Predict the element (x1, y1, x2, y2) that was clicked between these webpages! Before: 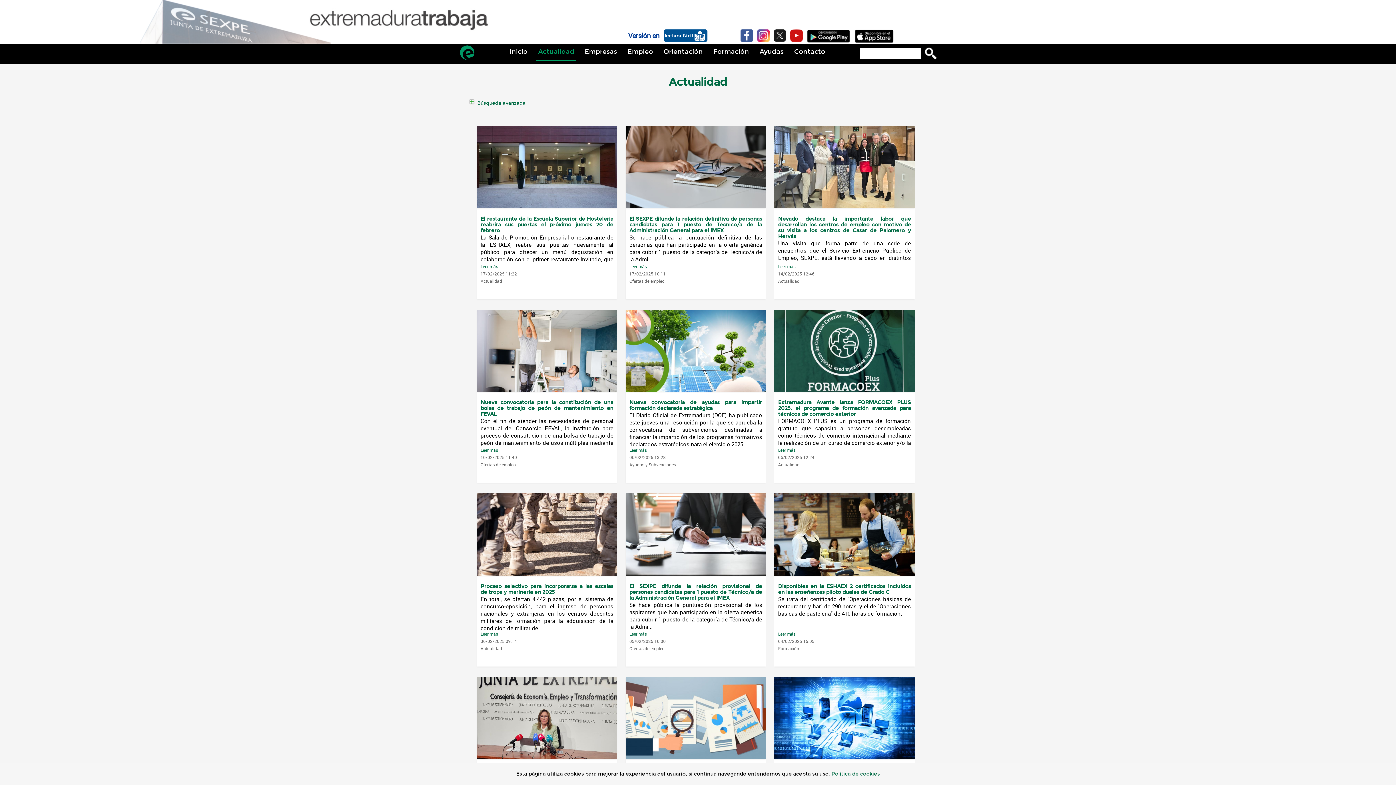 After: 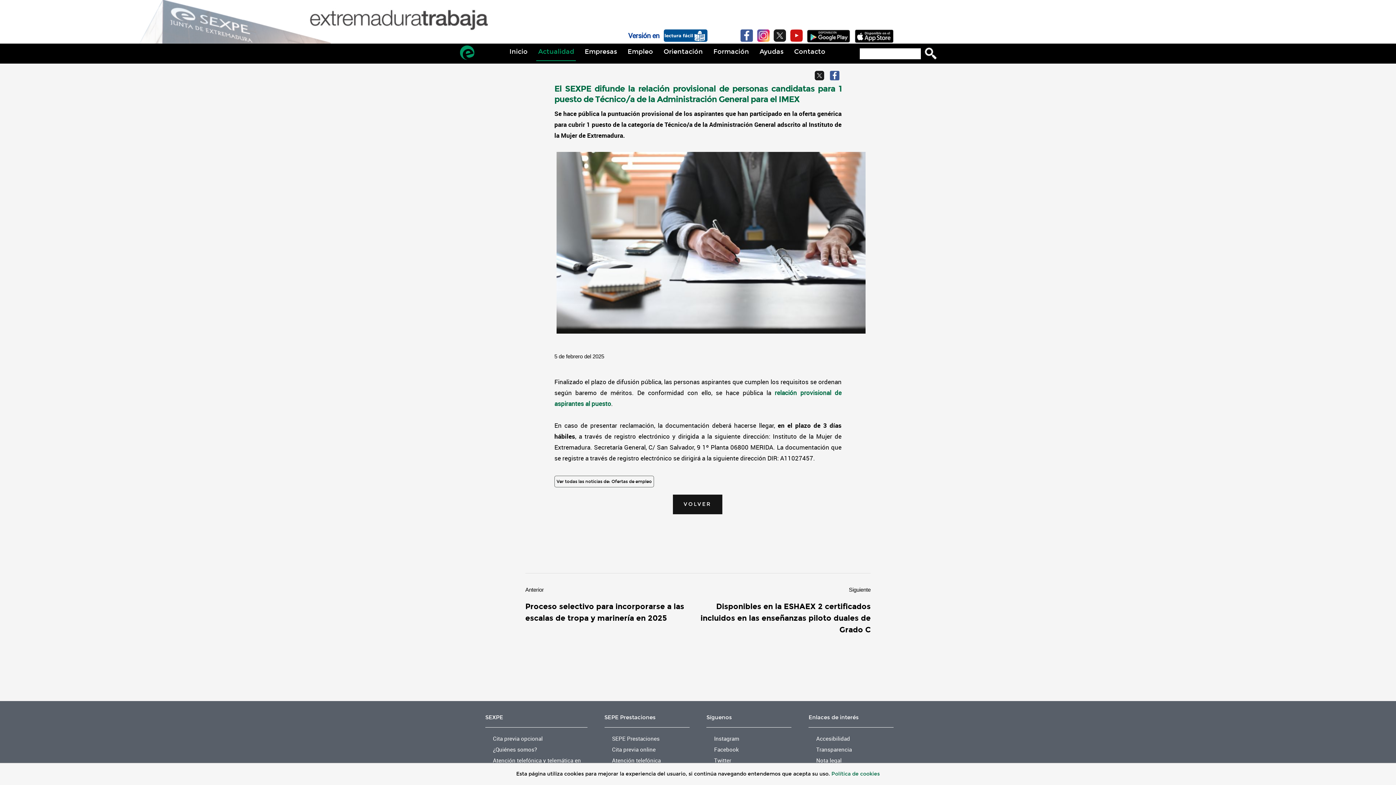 Action: bbox: (625, 564, 765, 575)